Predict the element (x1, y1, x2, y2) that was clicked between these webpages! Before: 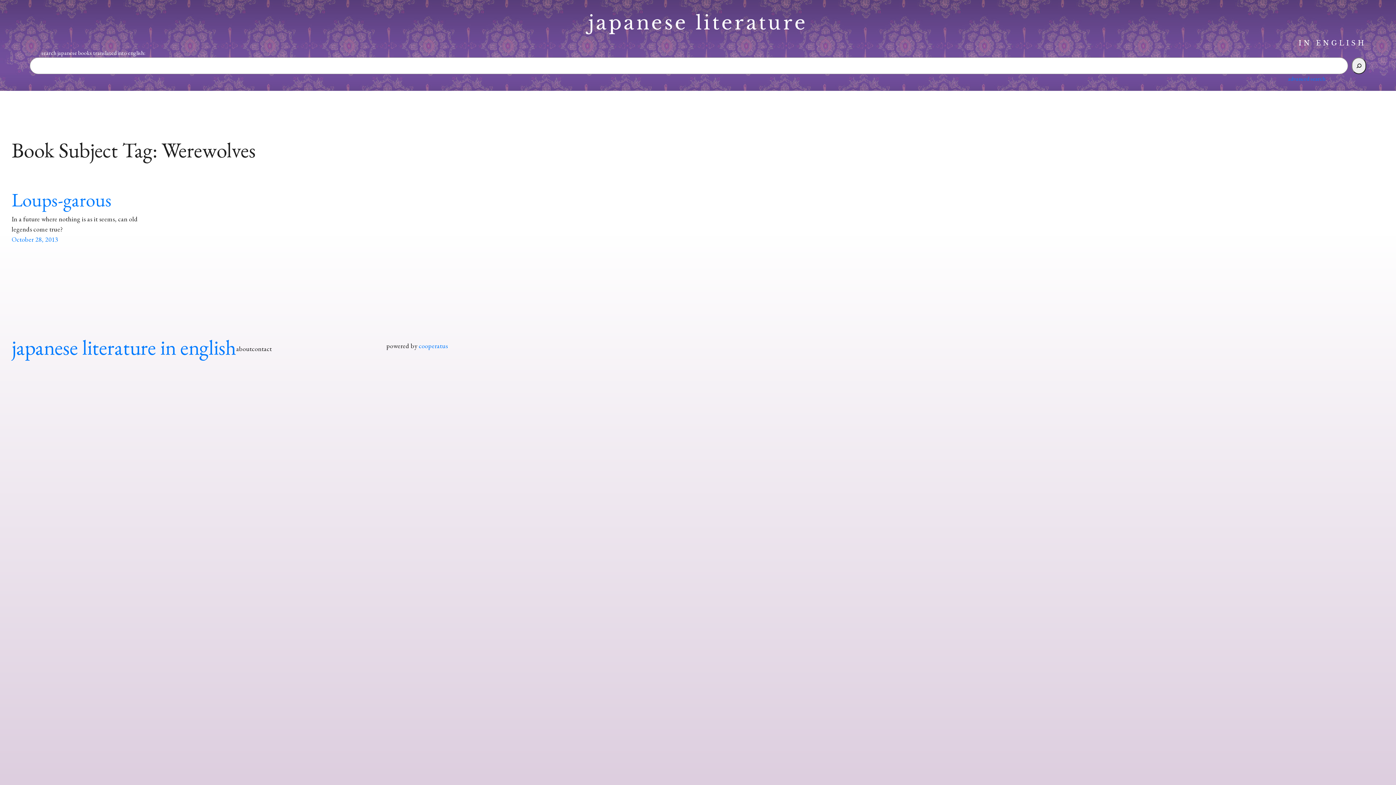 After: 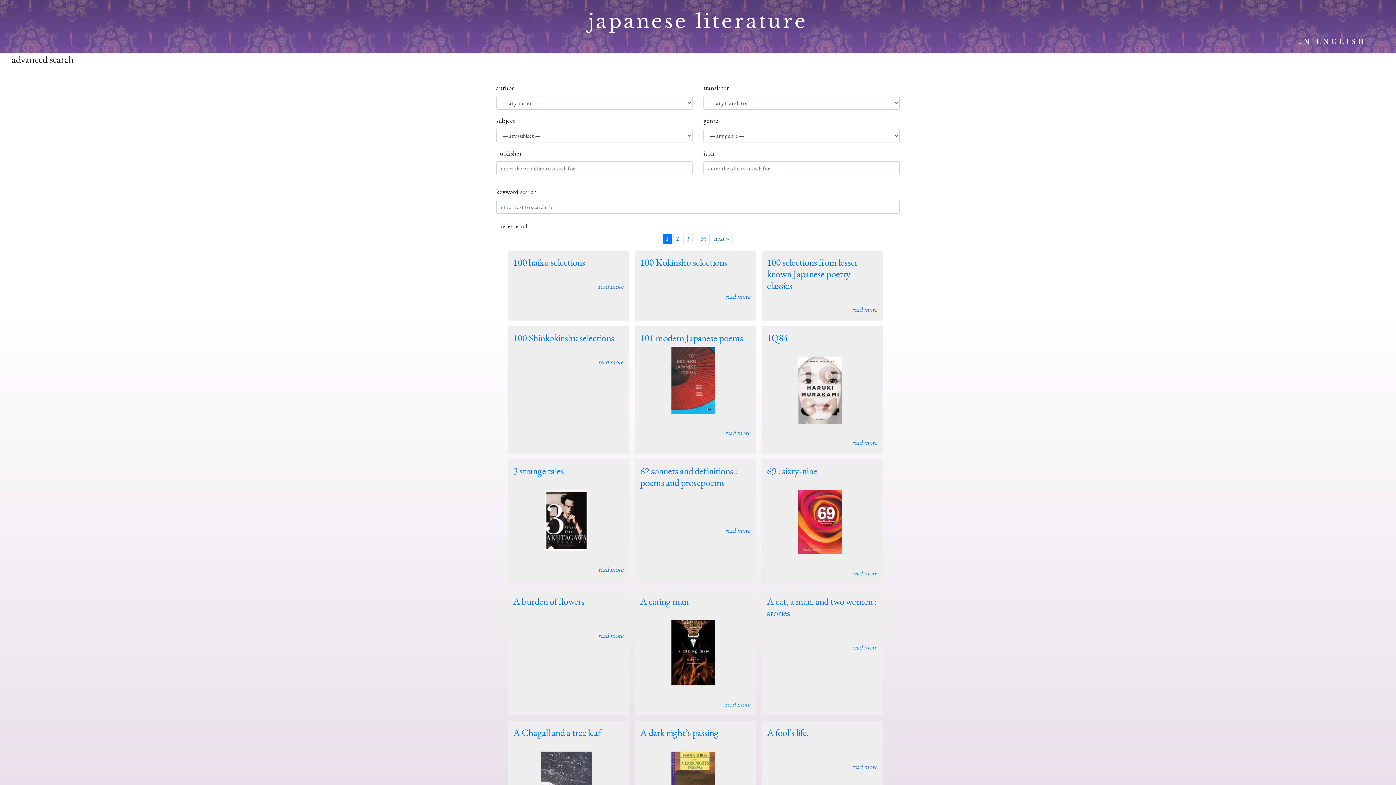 Action: label: advanced search bbox: (1288, 74, 1325, 82)